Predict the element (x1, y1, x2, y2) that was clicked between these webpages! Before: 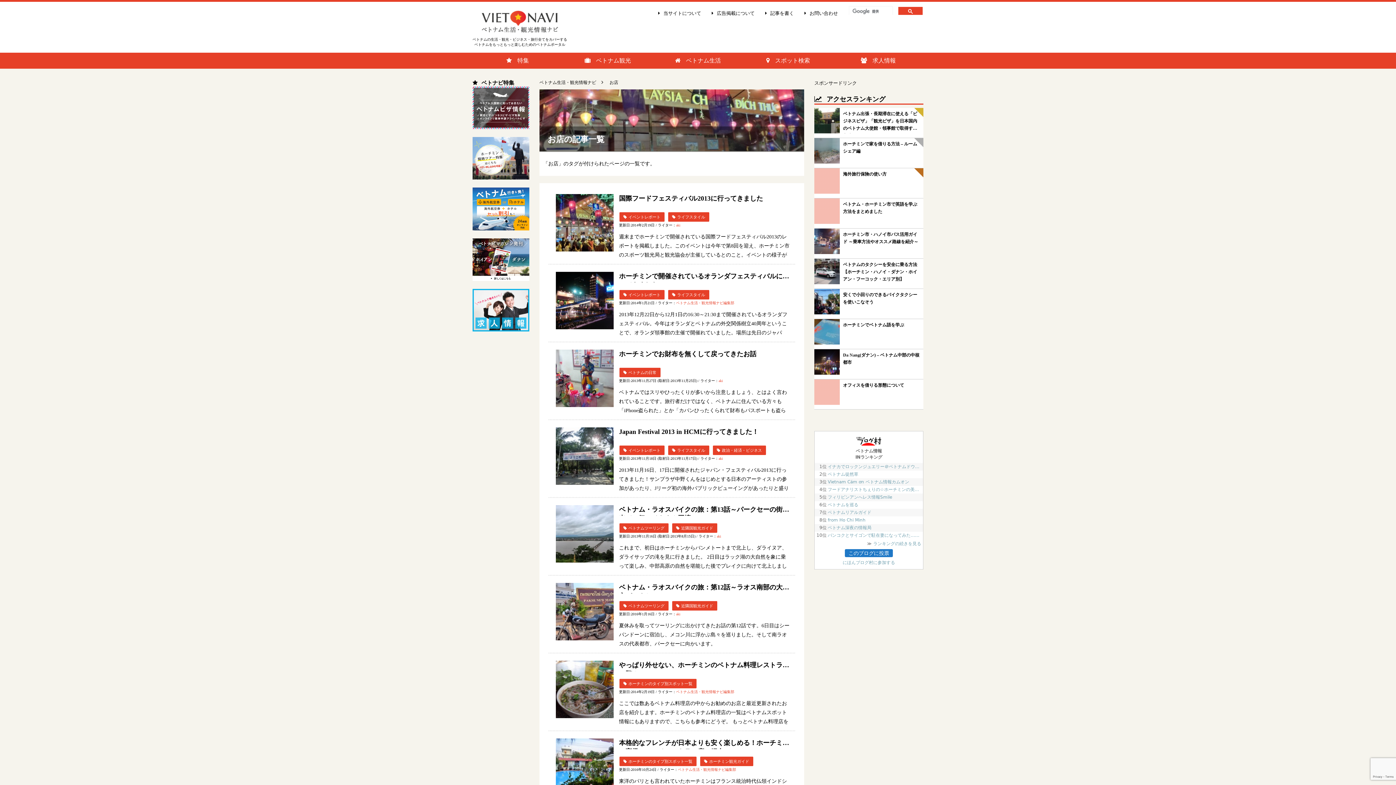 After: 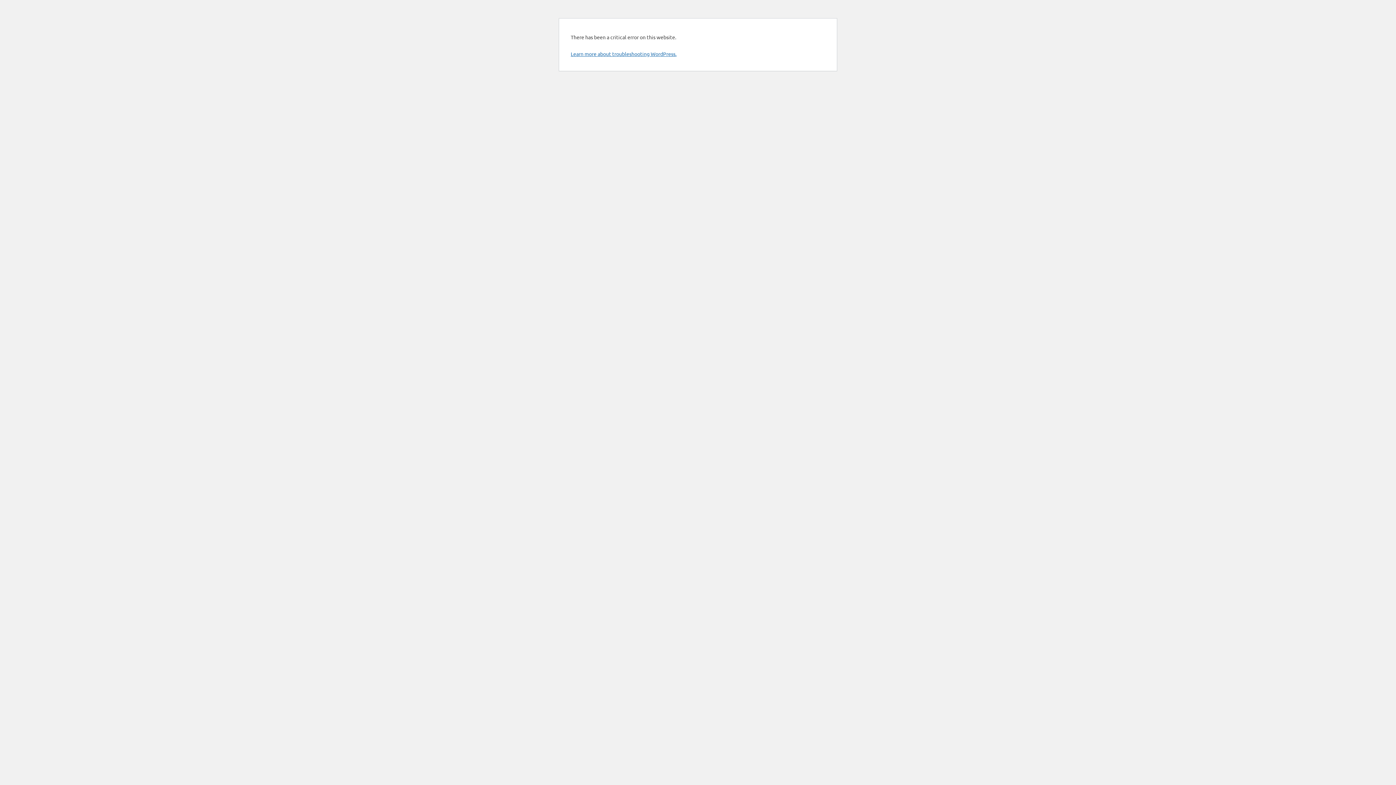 Action: label:  スポット検索 bbox: (743, 52, 833, 68)